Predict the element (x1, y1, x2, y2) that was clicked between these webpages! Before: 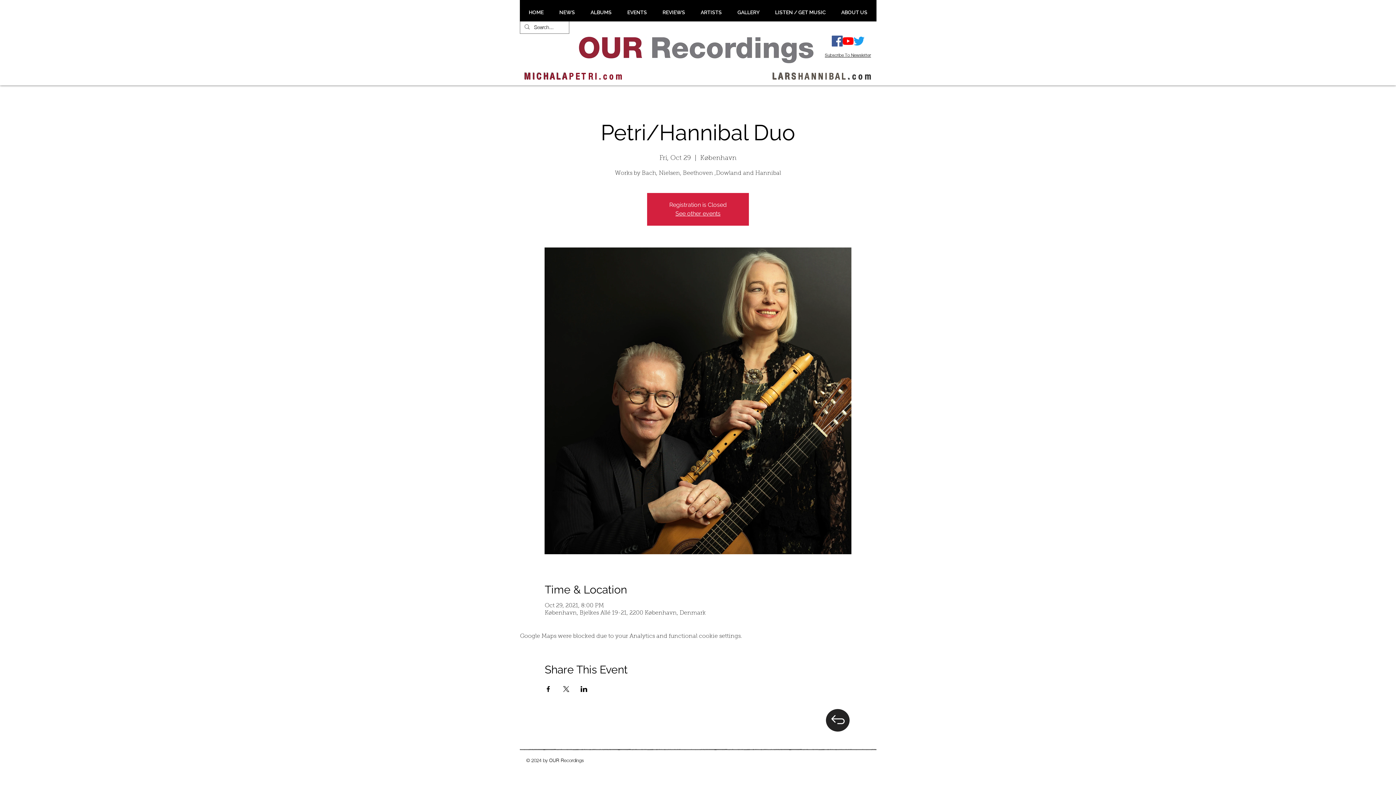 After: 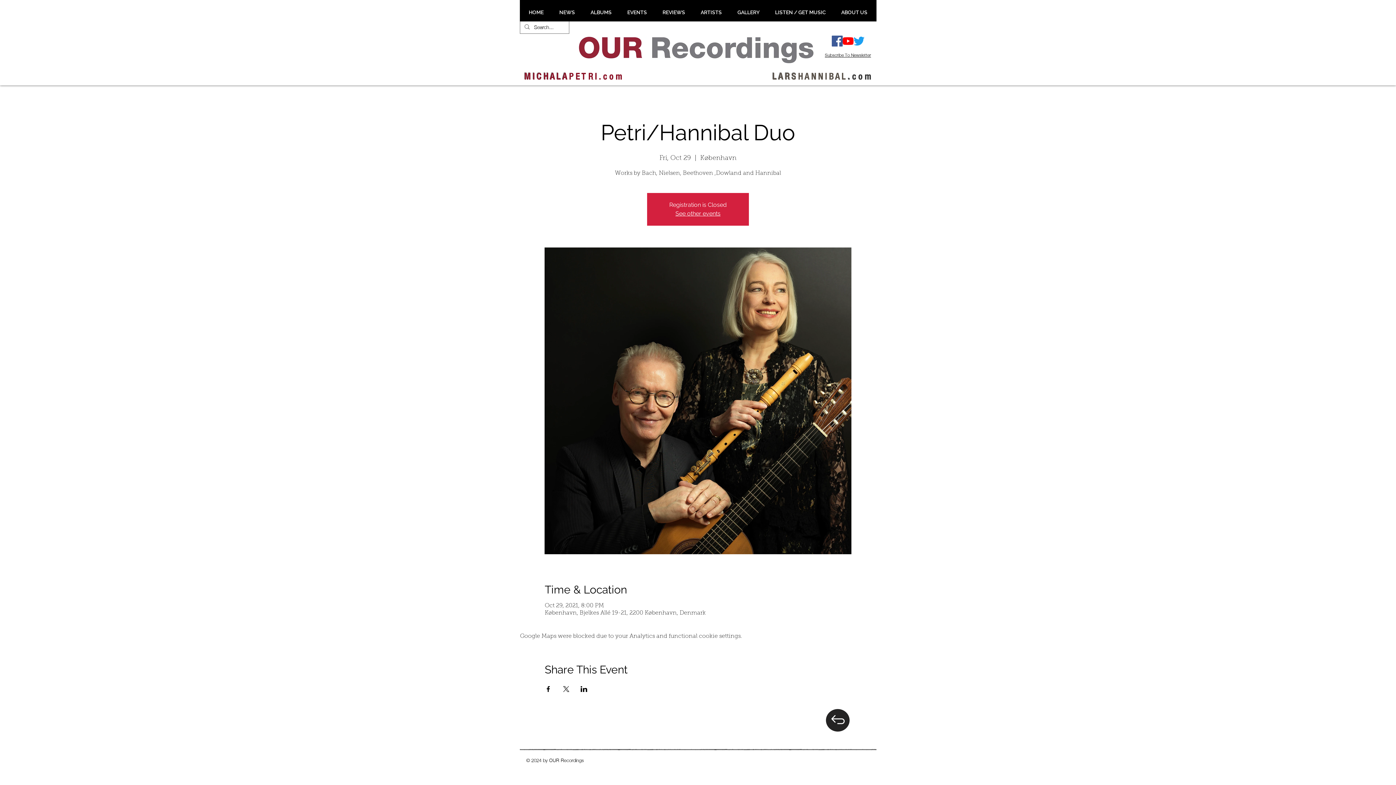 Action: label: M I C H A L A P E T R I . c o m bbox: (524, 73, 622, 81)